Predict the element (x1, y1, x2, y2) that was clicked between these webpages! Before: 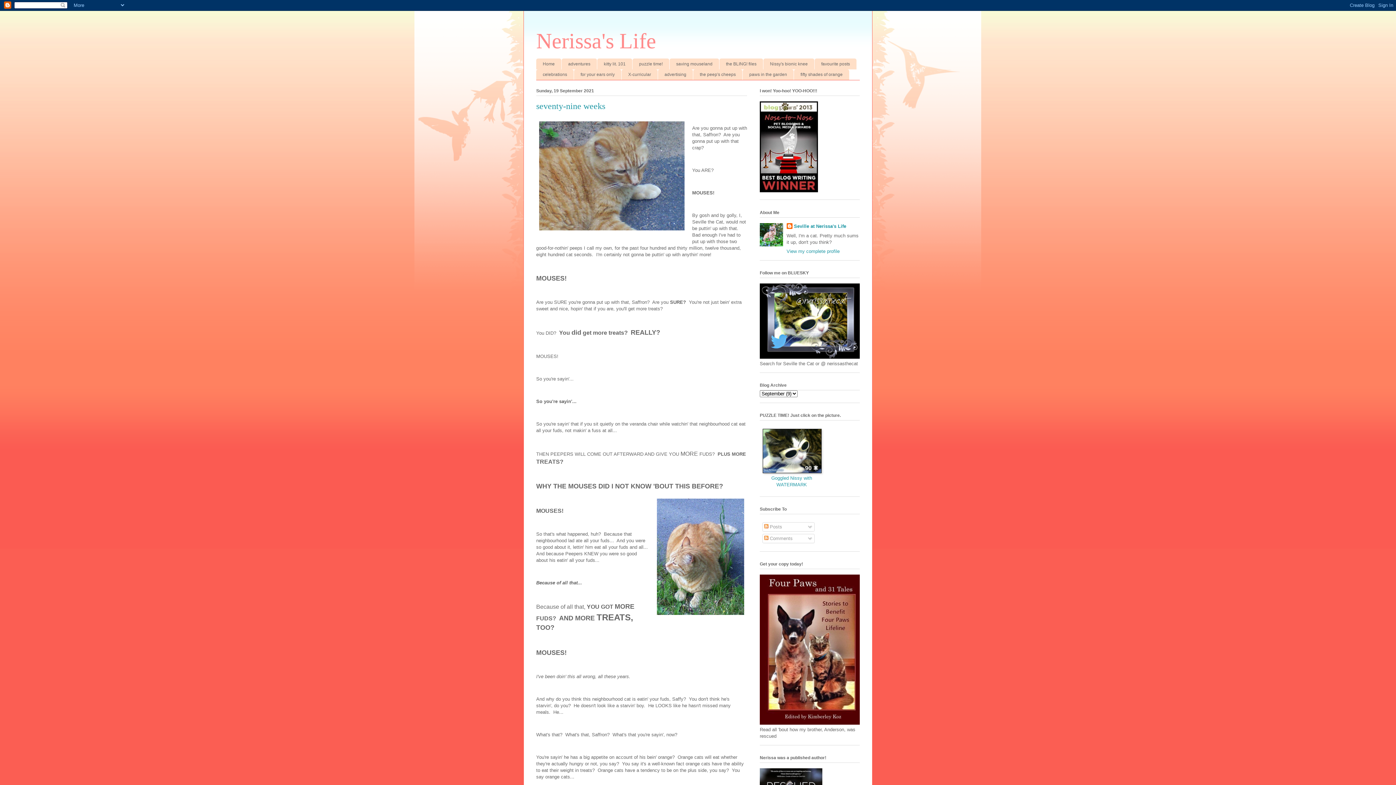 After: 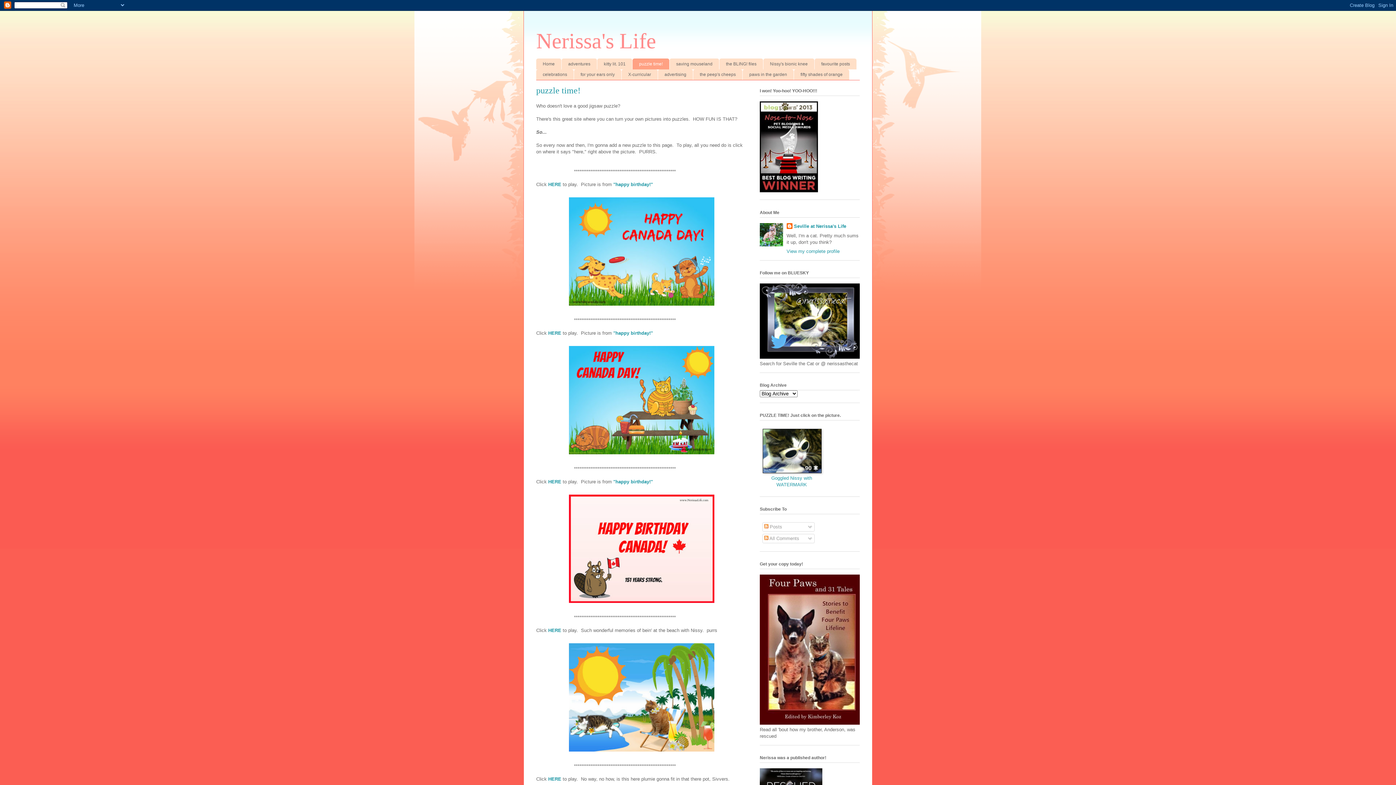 Action: bbox: (632, 58, 669, 69) label: puzzle time!